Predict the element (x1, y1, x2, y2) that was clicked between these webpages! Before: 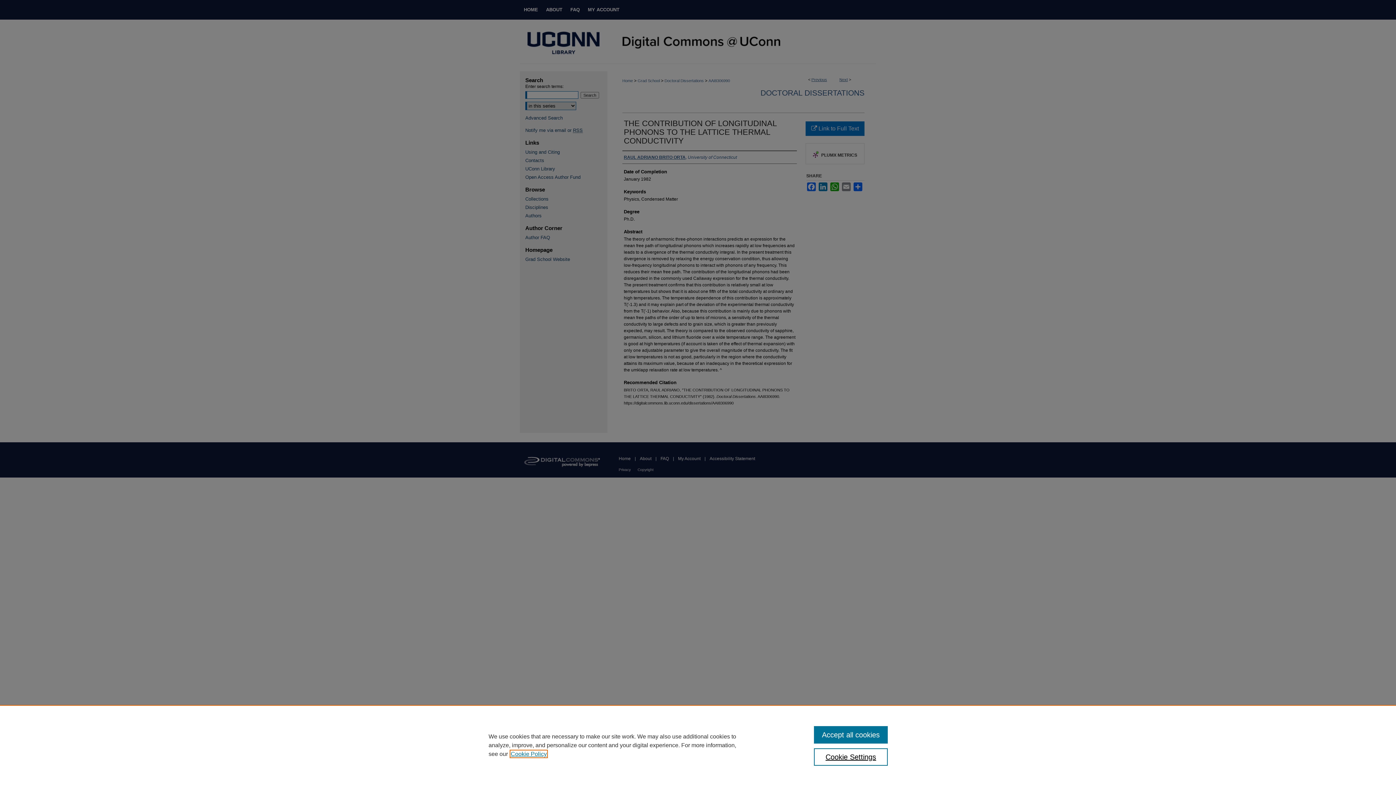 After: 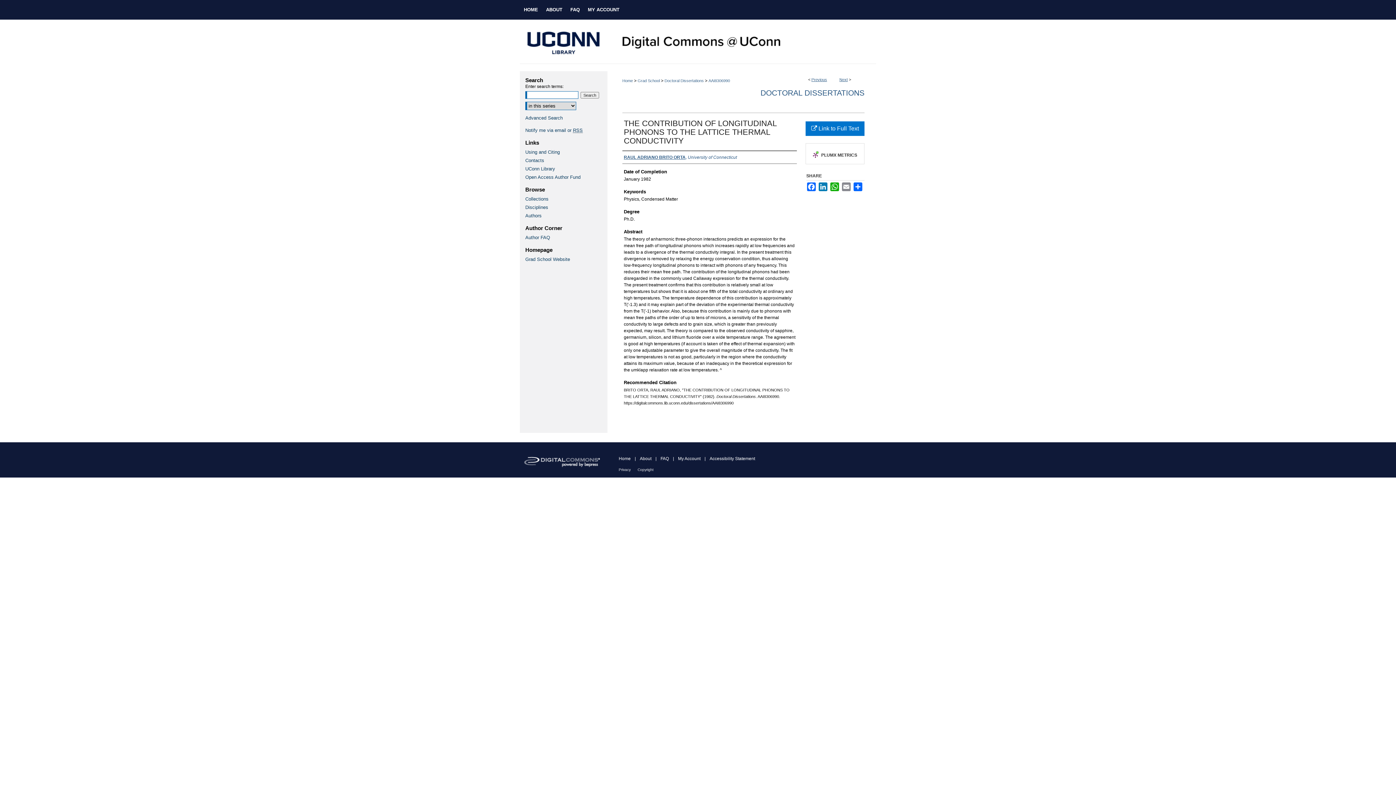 Action: bbox: (814, 726, 887, 744) label: Accept all cookies